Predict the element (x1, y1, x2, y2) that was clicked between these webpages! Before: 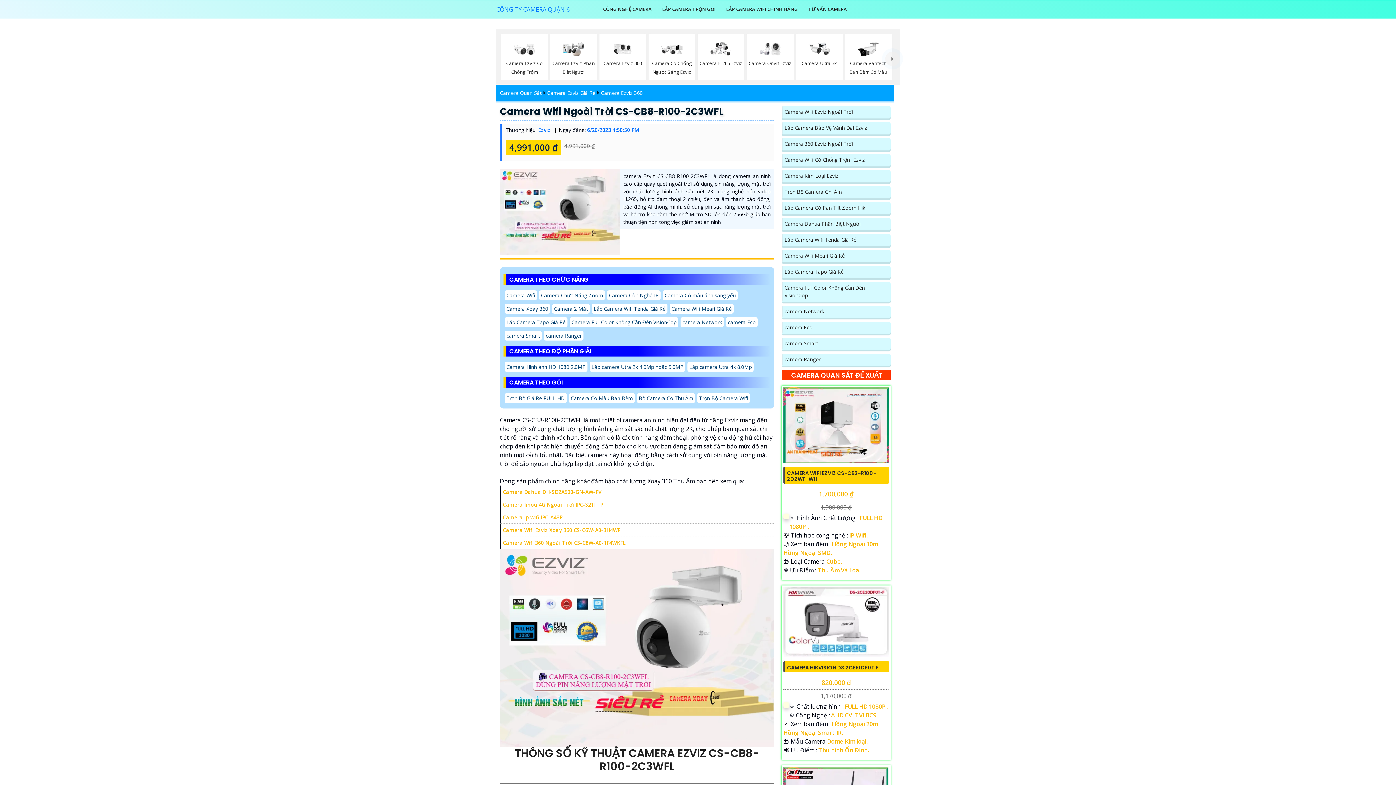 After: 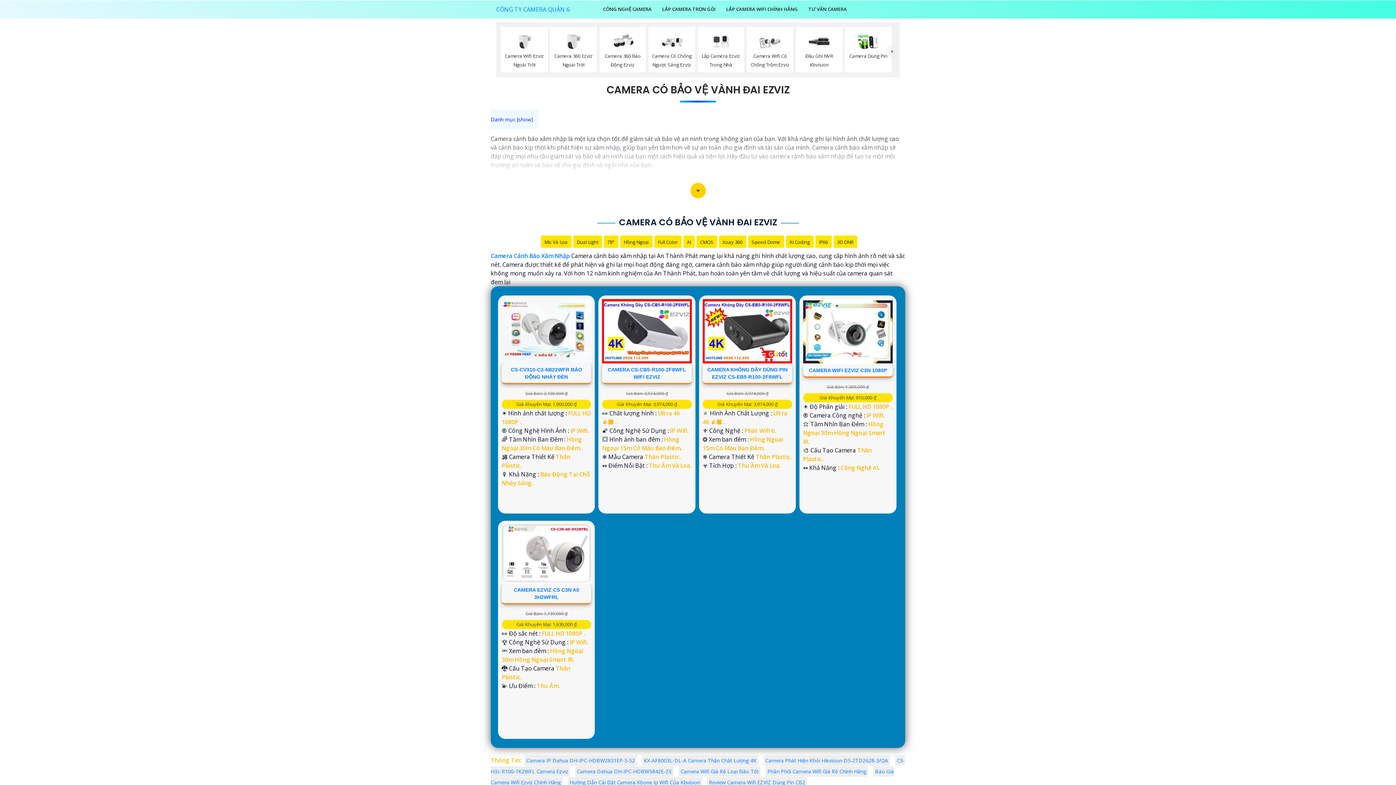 Action: bbox: (784, 123, 889, 131) label: Lắp Camera Bảo Vệ Vành Đai Ezviz